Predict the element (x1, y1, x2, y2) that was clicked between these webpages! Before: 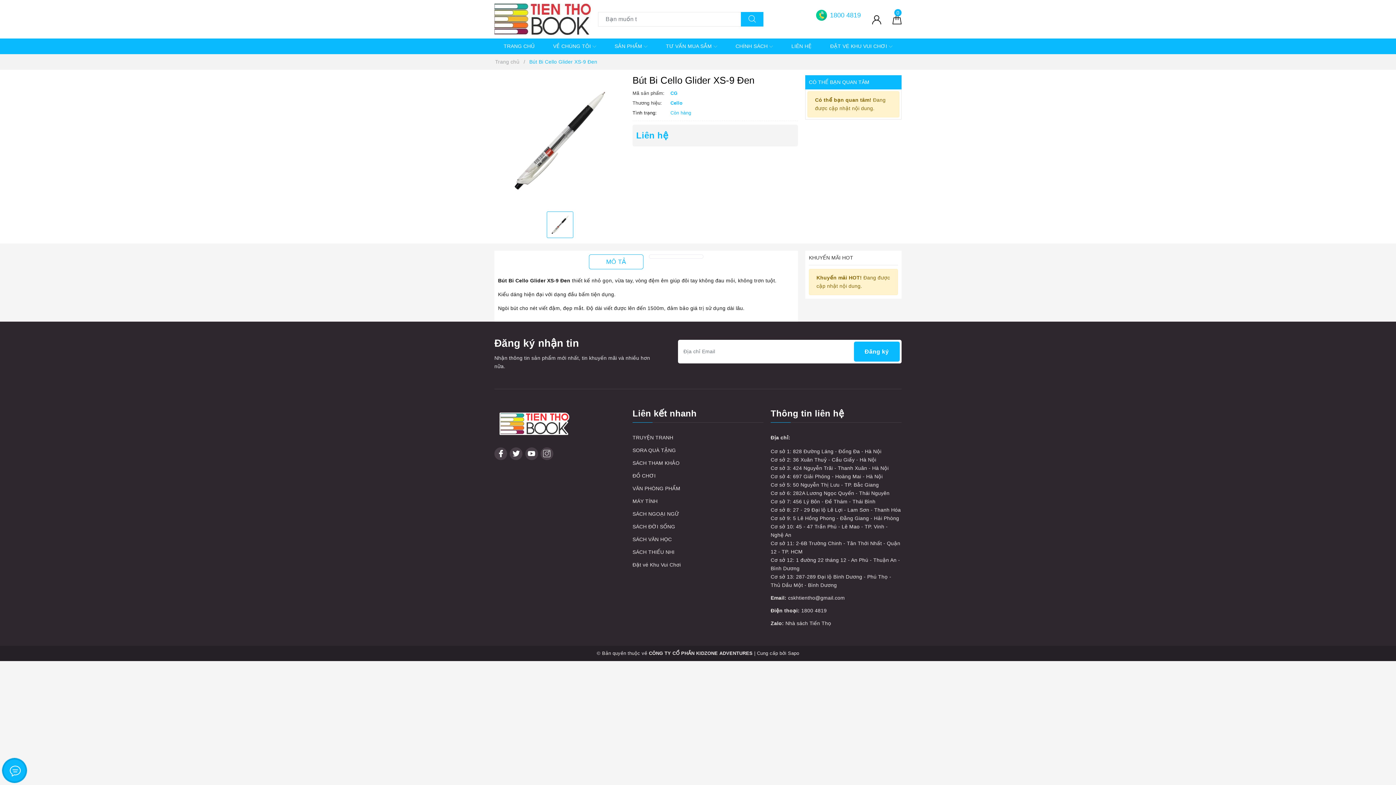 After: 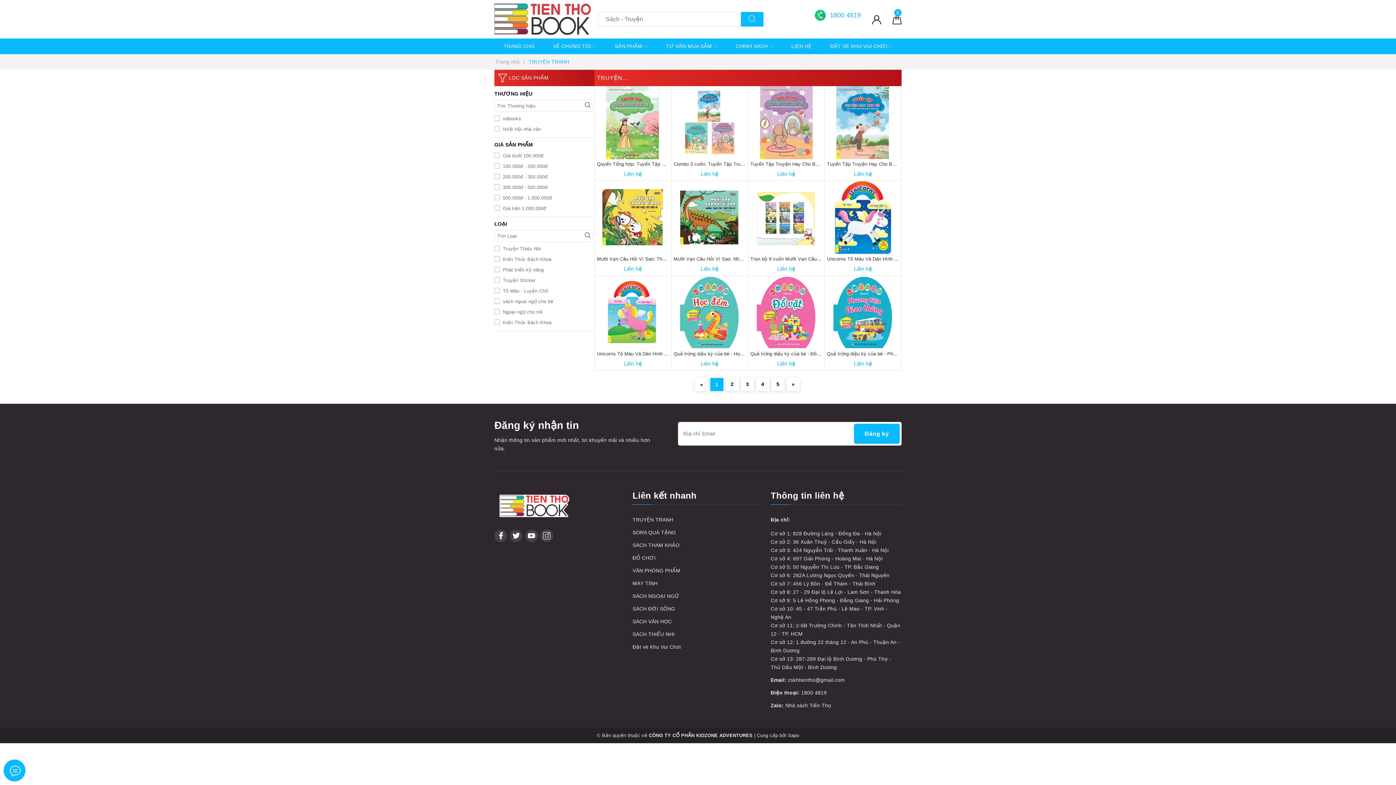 Action: bbox: (632, 433, 673, 442) label: TRUYỆN TRANH